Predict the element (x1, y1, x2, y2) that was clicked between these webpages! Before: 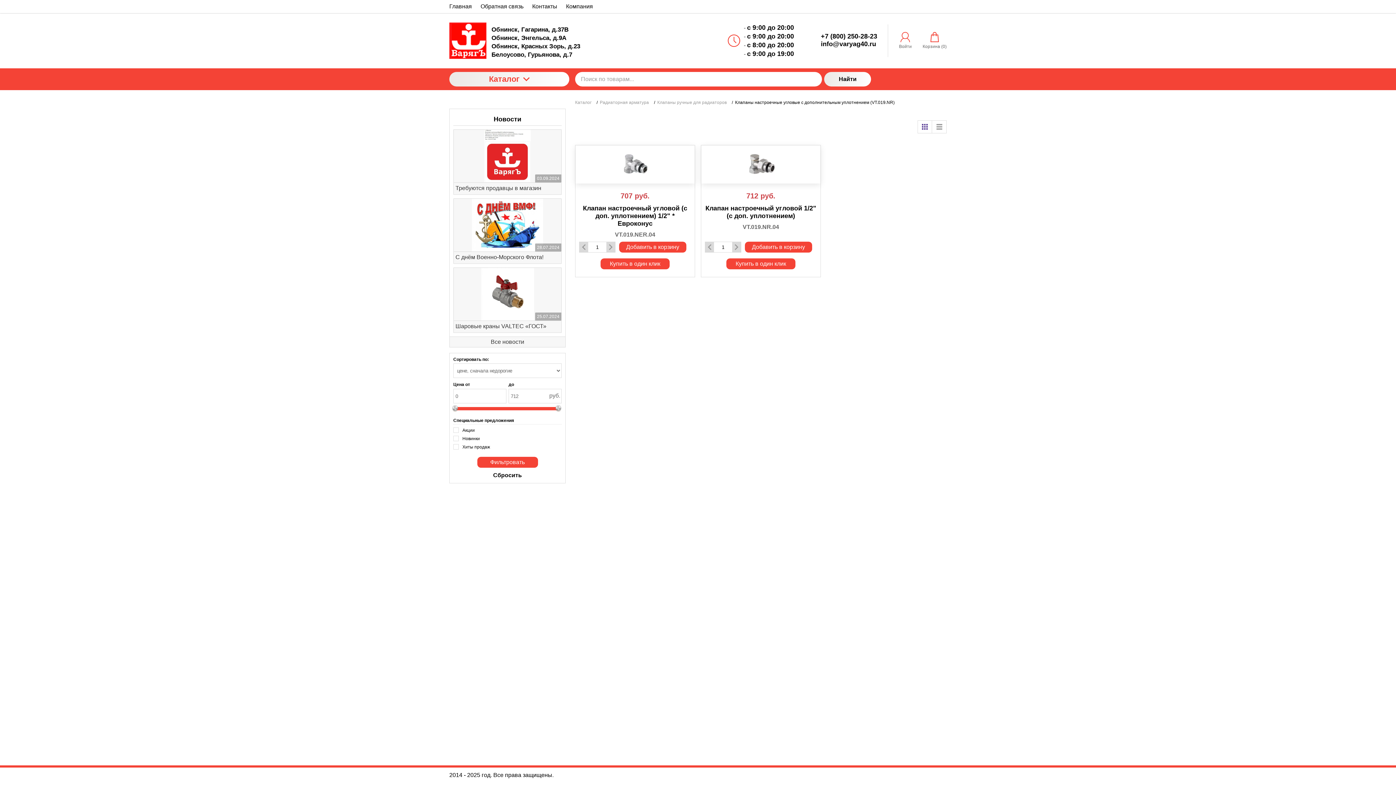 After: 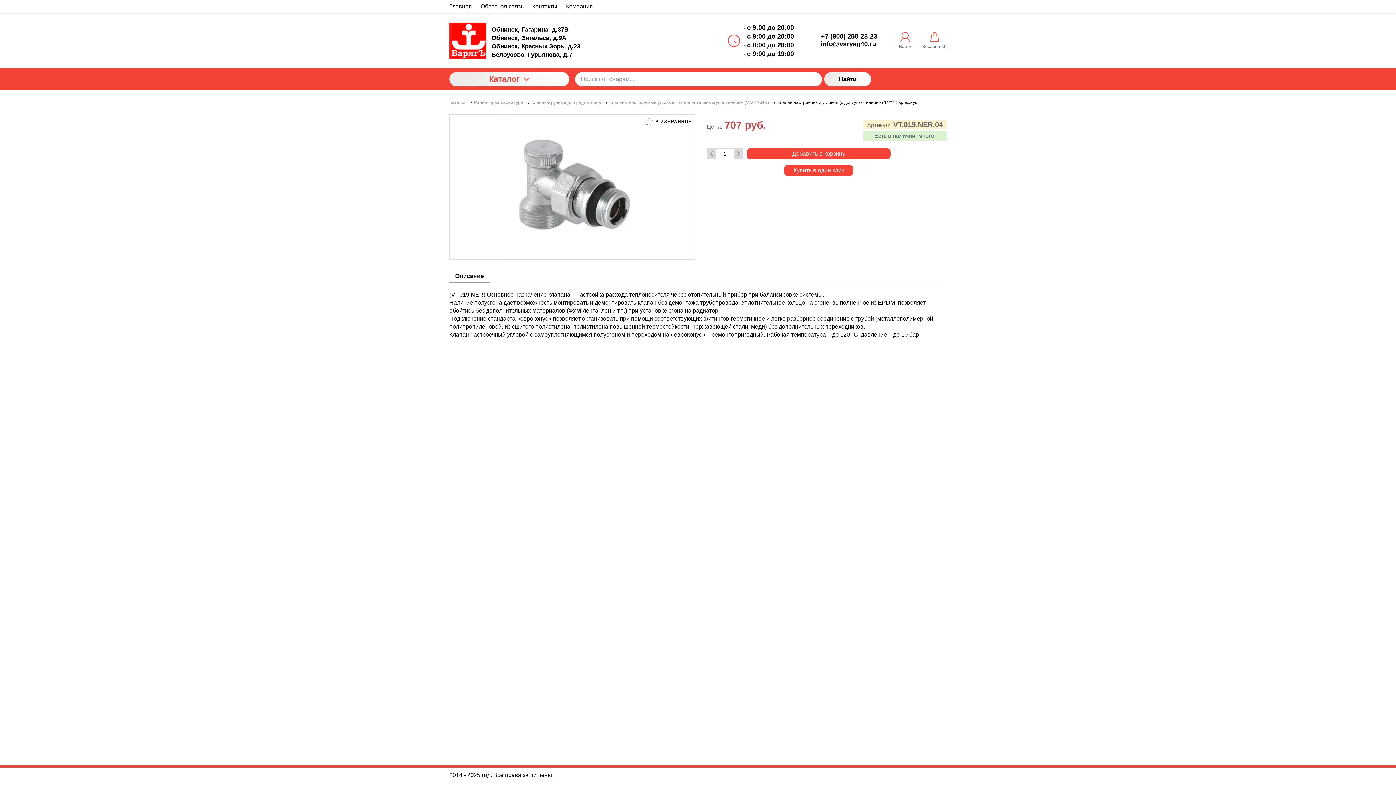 Action: label: Клапан настроечный угловой (с доп. уплотнением) 1/2" * Евроконус bbox: (579, 204, 691, 227)